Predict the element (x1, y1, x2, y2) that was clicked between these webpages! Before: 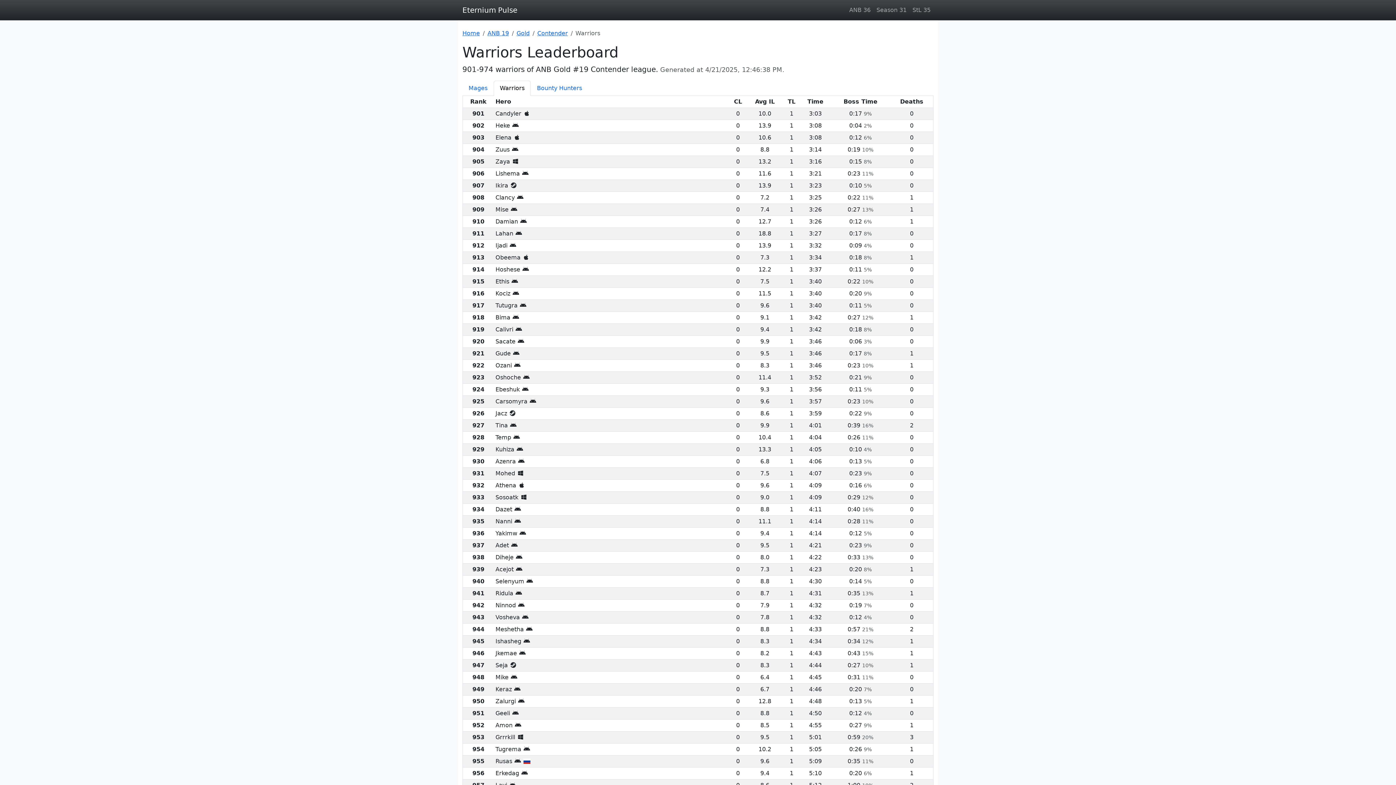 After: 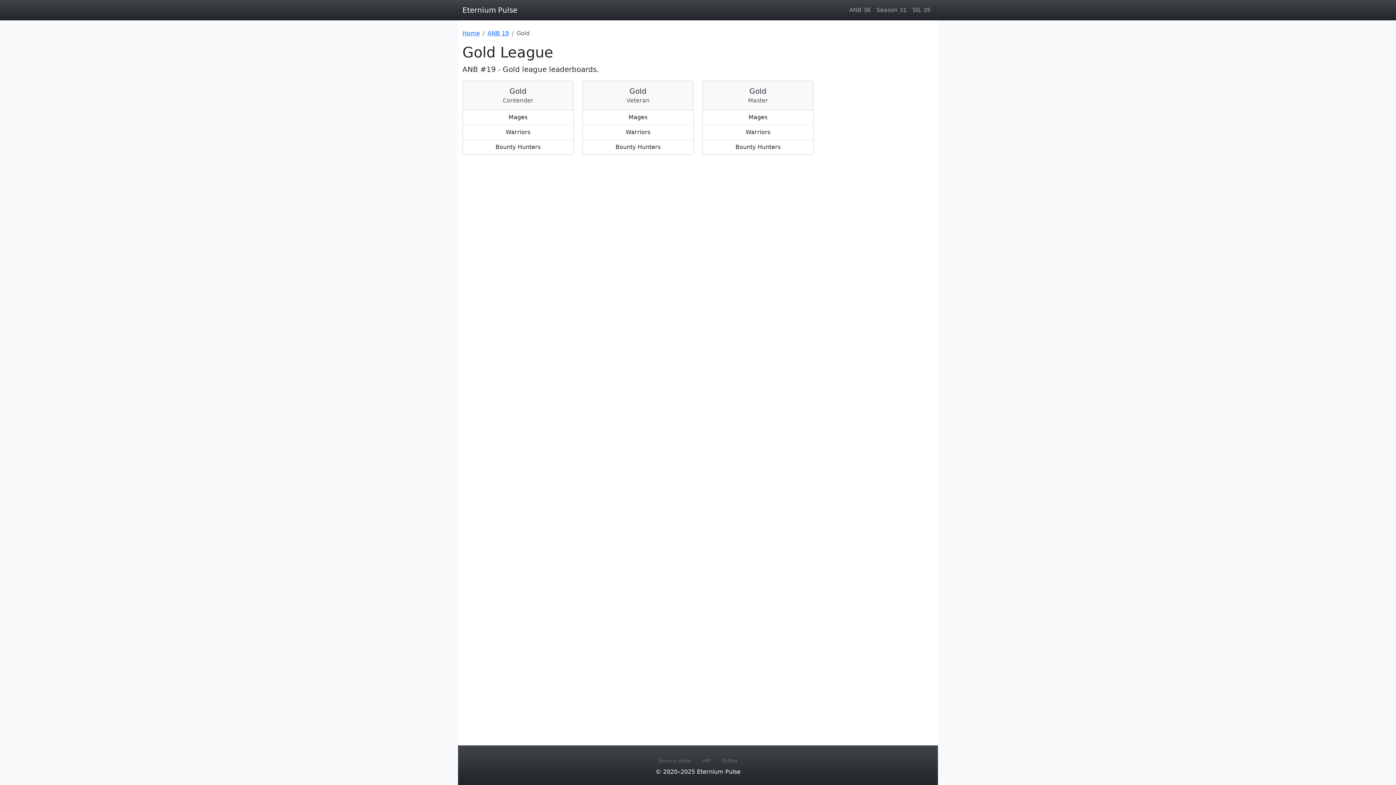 Action: bbox: (516, 29, 529, 36) label: Gold